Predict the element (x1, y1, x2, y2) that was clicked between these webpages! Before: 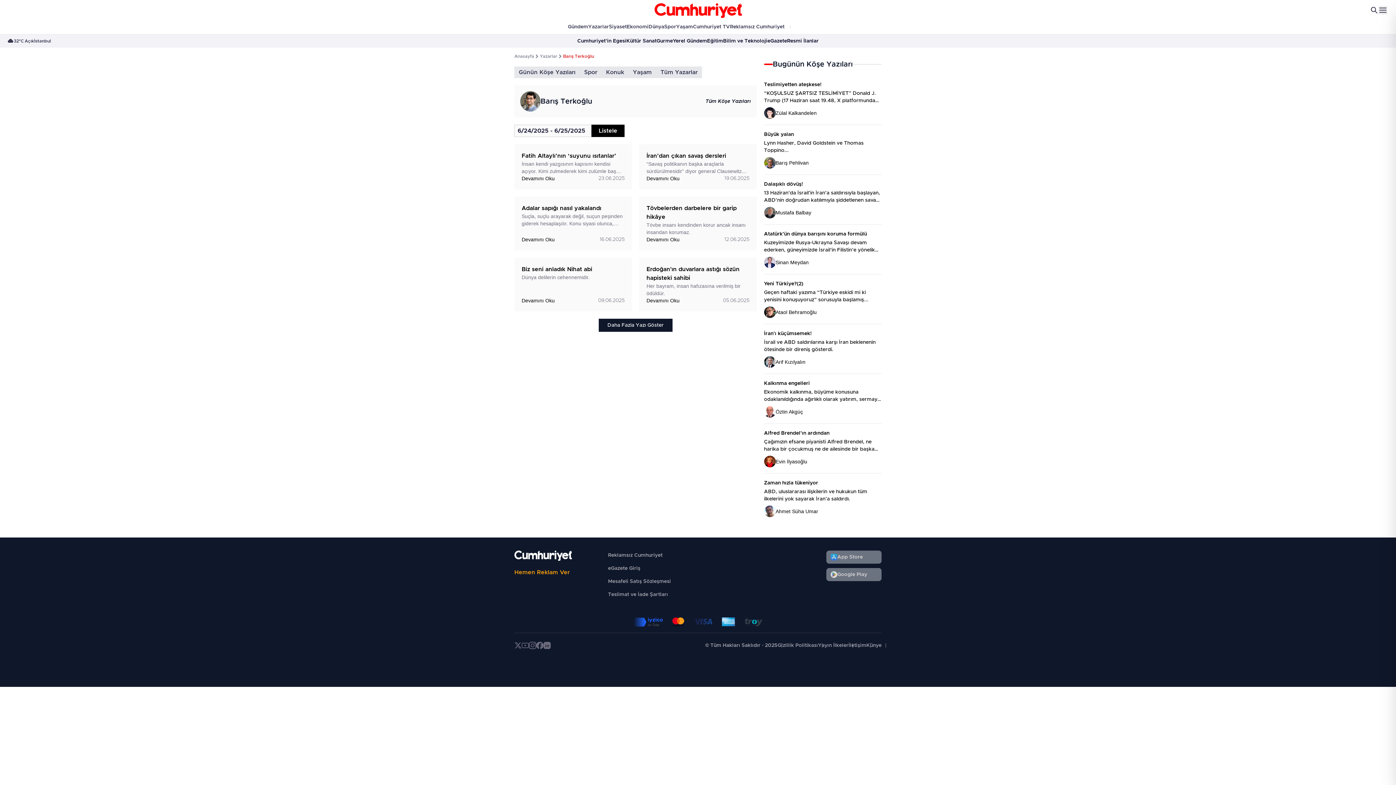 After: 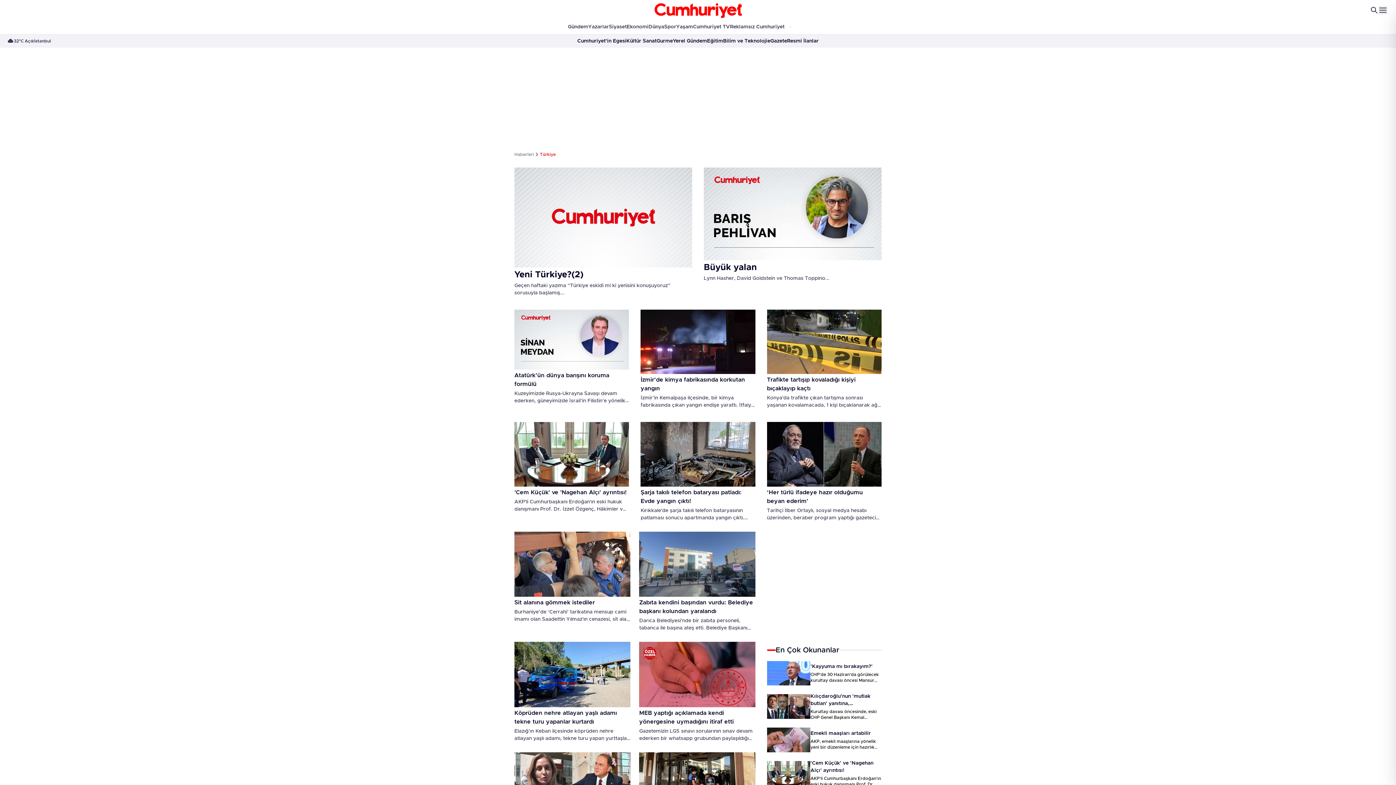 Action: label: Gündem bbox: (568, 21, 588, 32)